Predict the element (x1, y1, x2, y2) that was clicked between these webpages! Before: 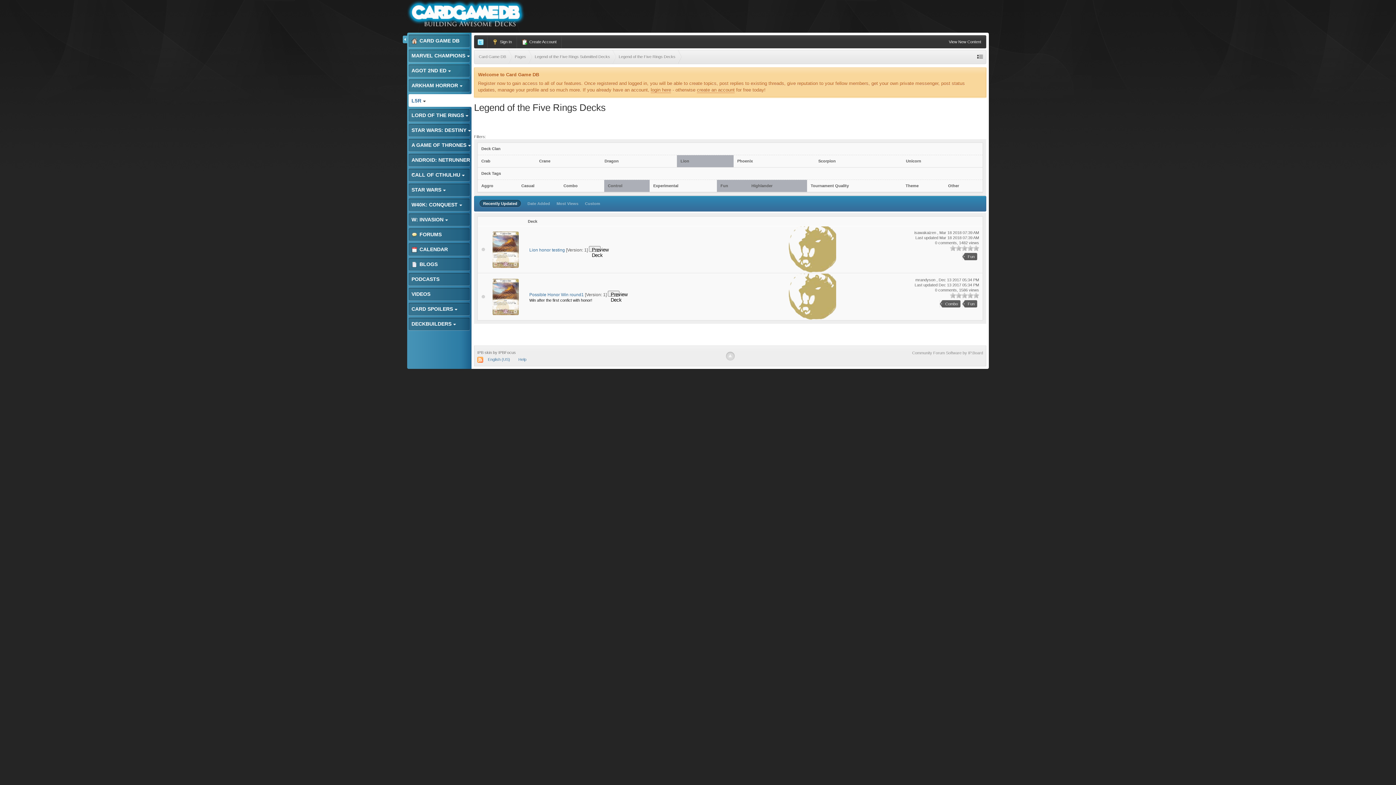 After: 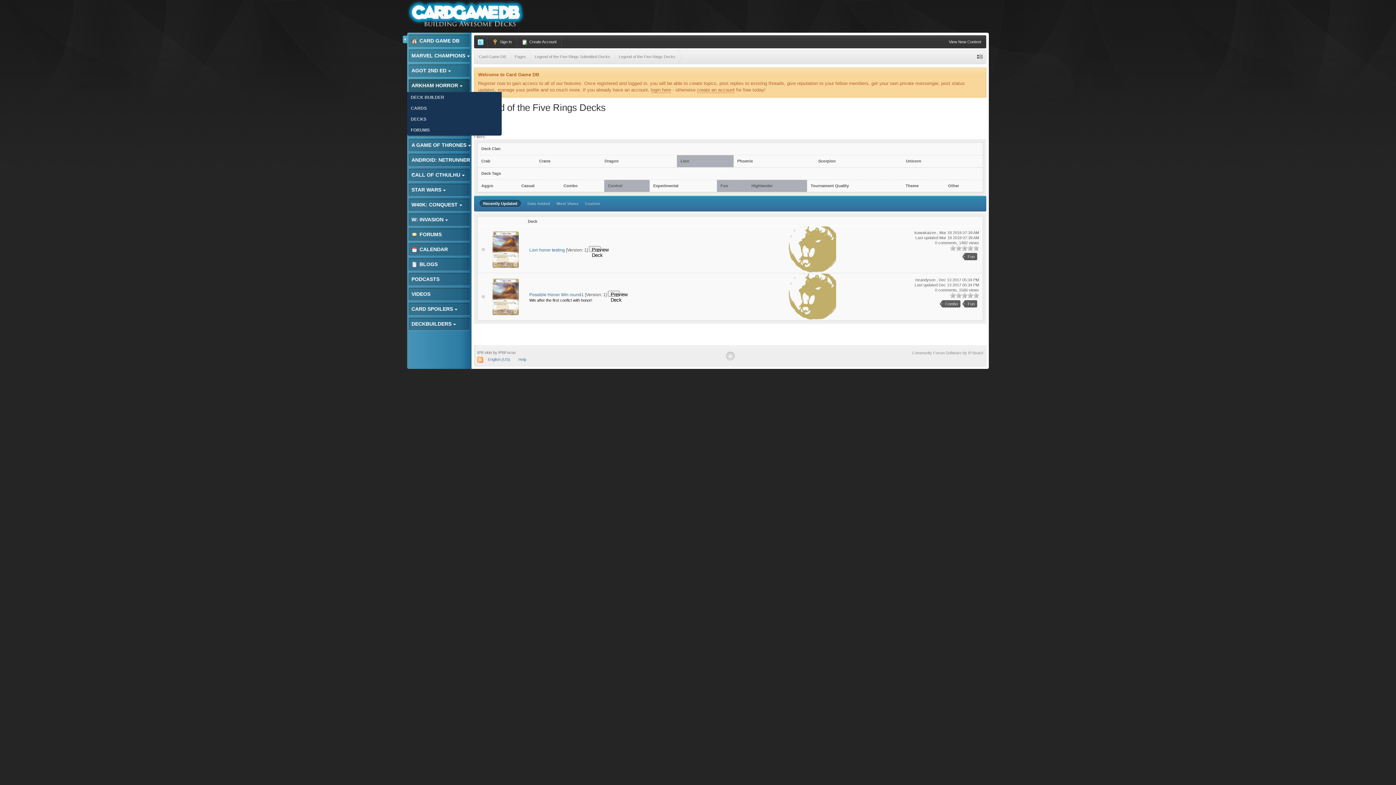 Action: bbox: (407, 78, 471, 92) label: ARKHAM HORROR 